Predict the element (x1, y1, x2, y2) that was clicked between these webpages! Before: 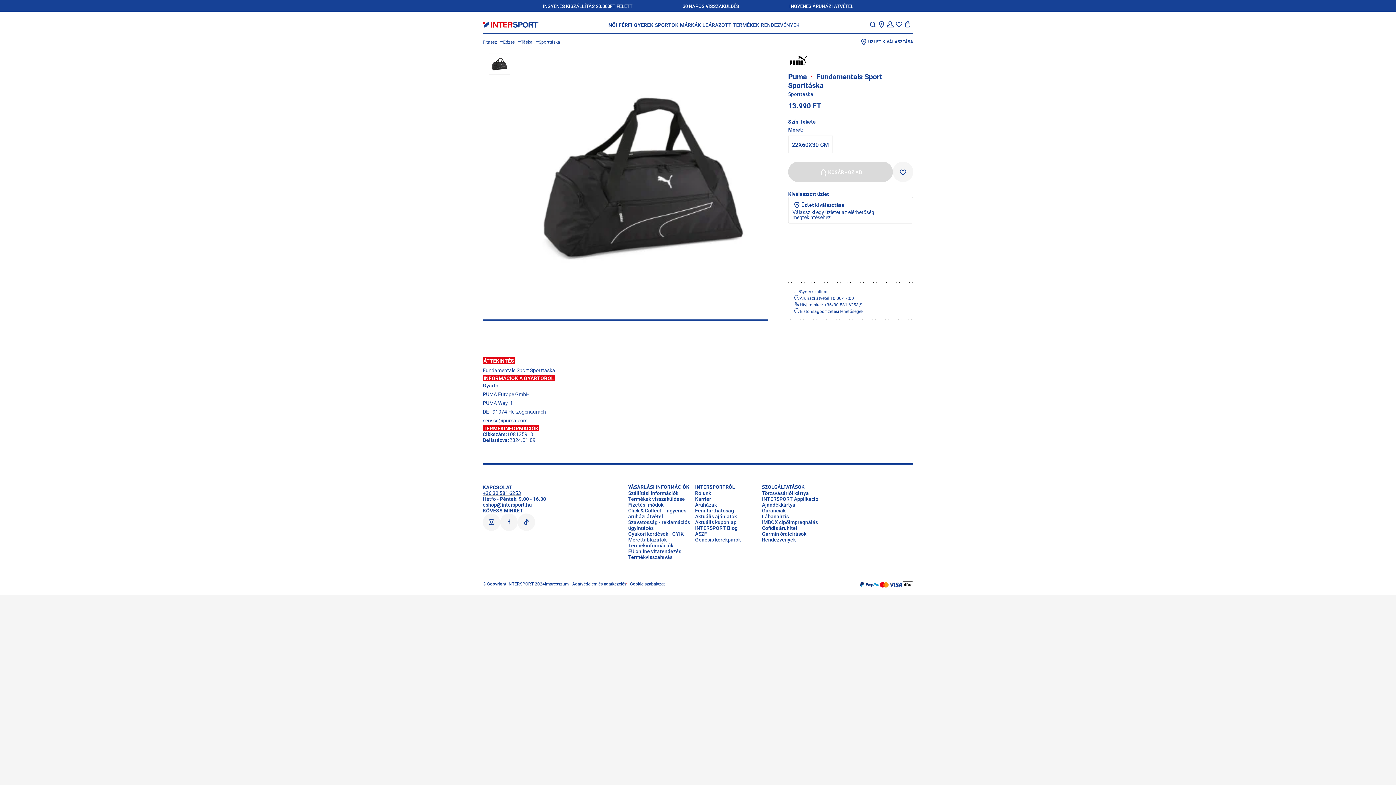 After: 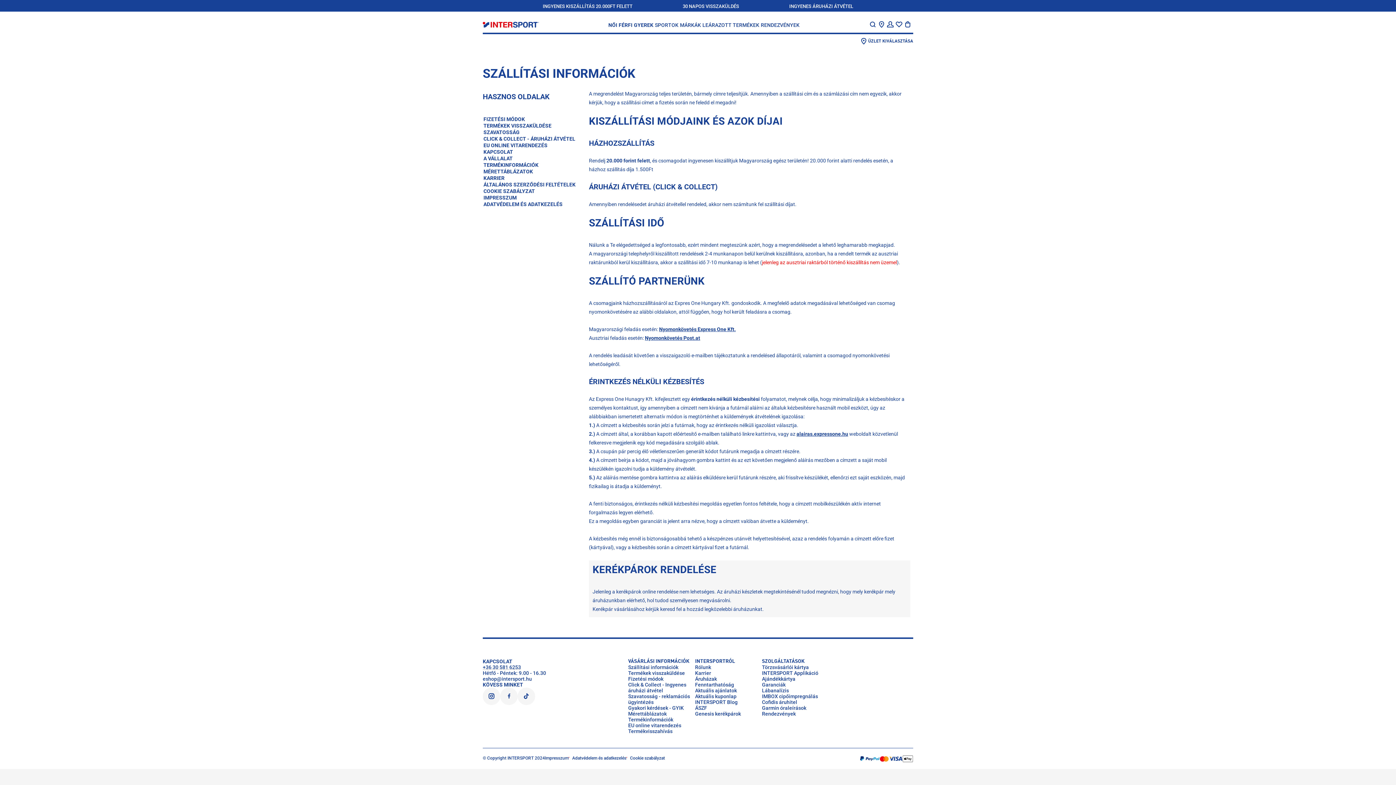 Action: label: Szállítási információk bbox: (628, 490, 678, 496)